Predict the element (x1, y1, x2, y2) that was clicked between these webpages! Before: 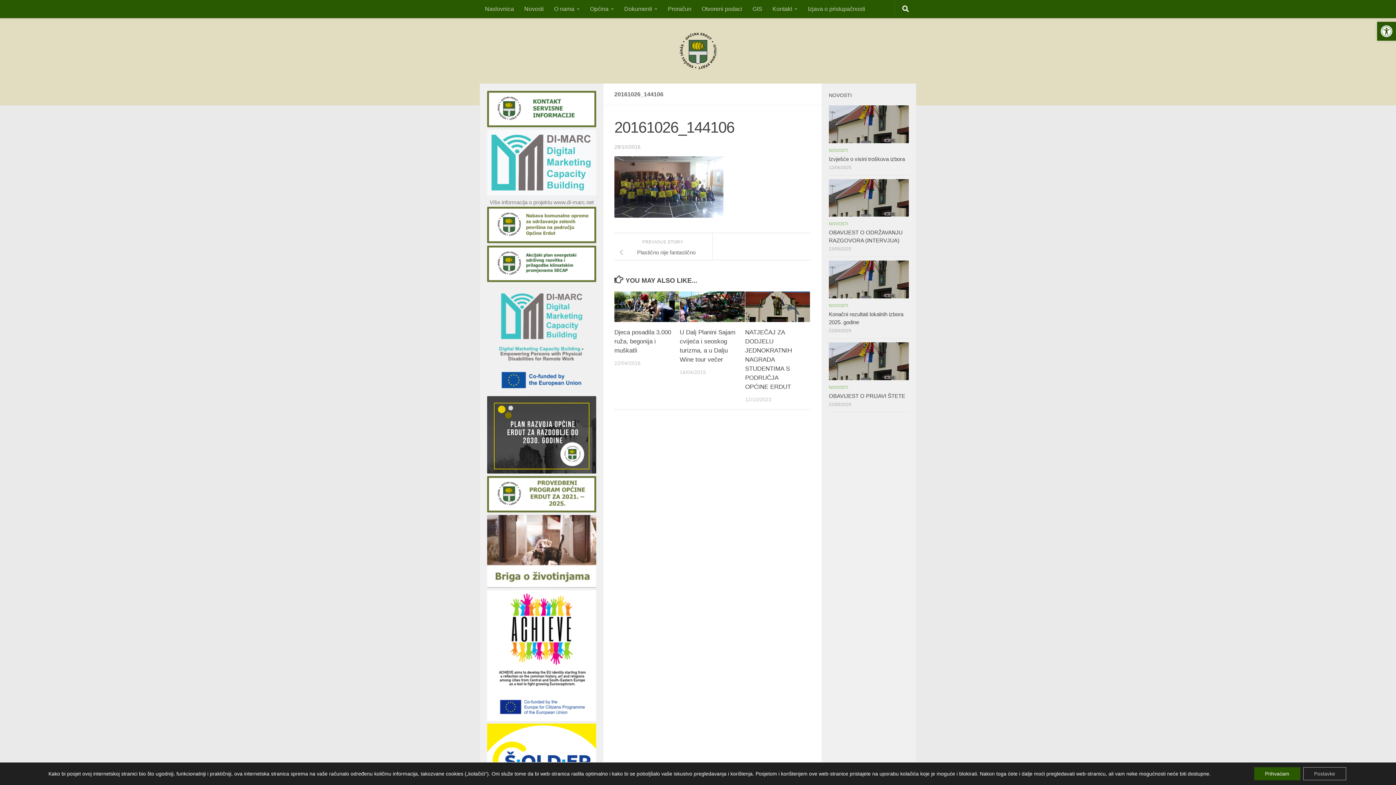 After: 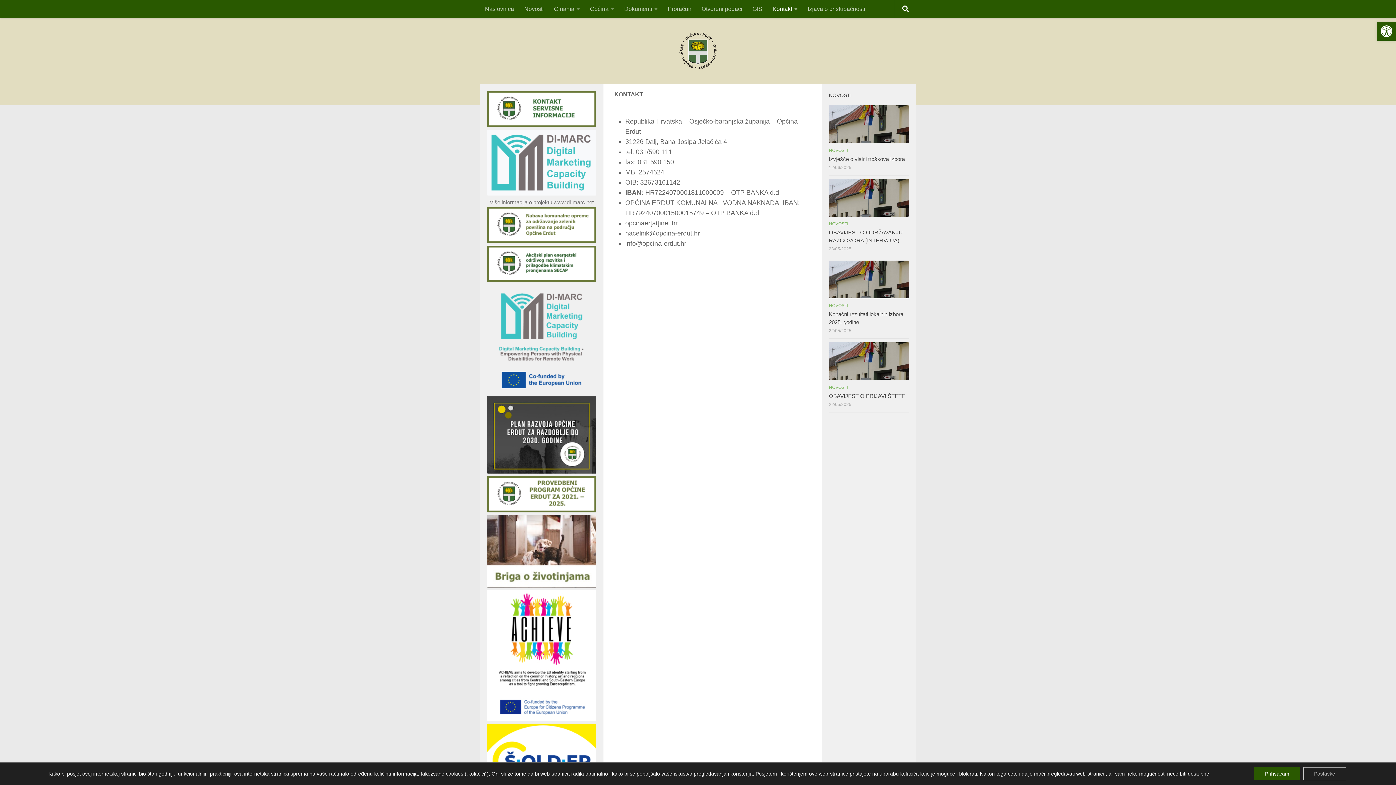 Action: bbox: (767, 0, 802, 18) label: Kontakt